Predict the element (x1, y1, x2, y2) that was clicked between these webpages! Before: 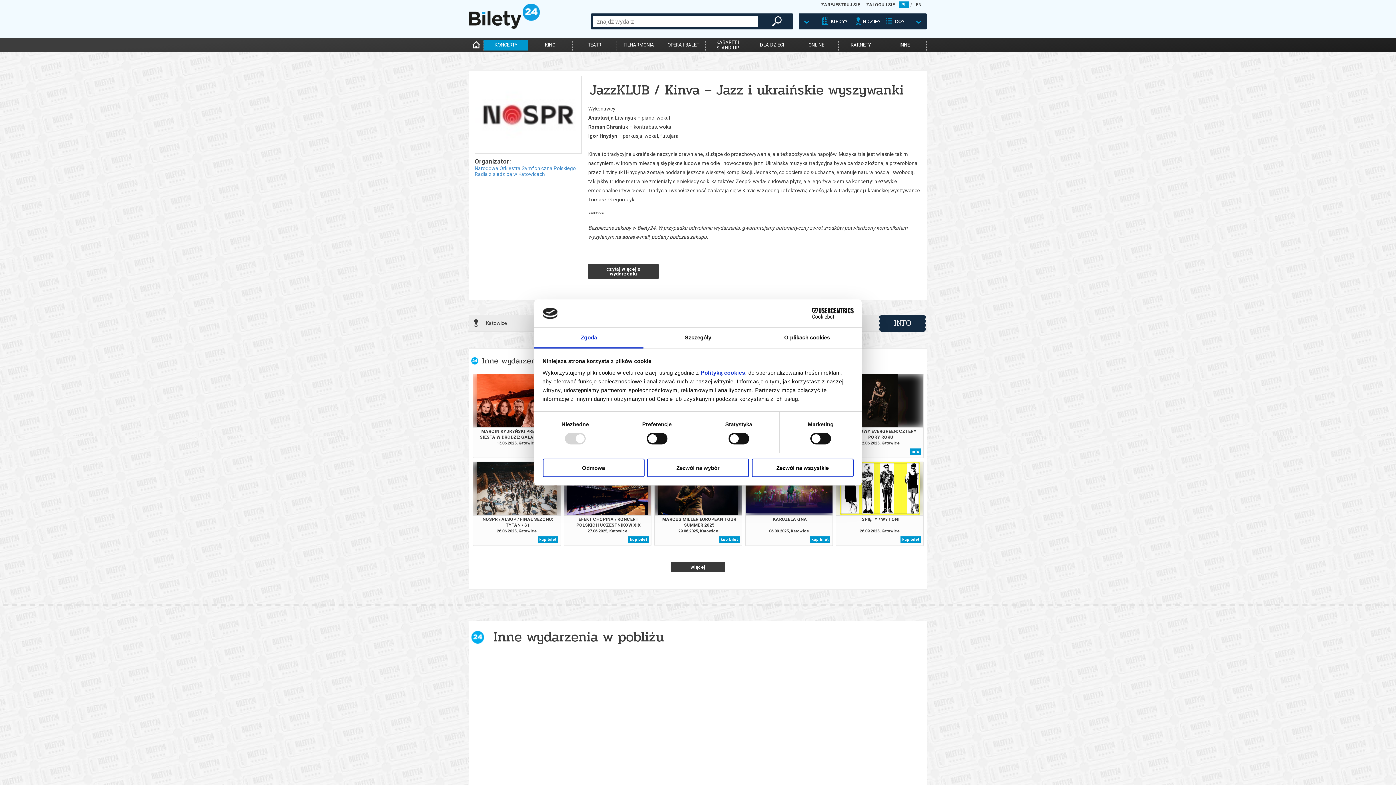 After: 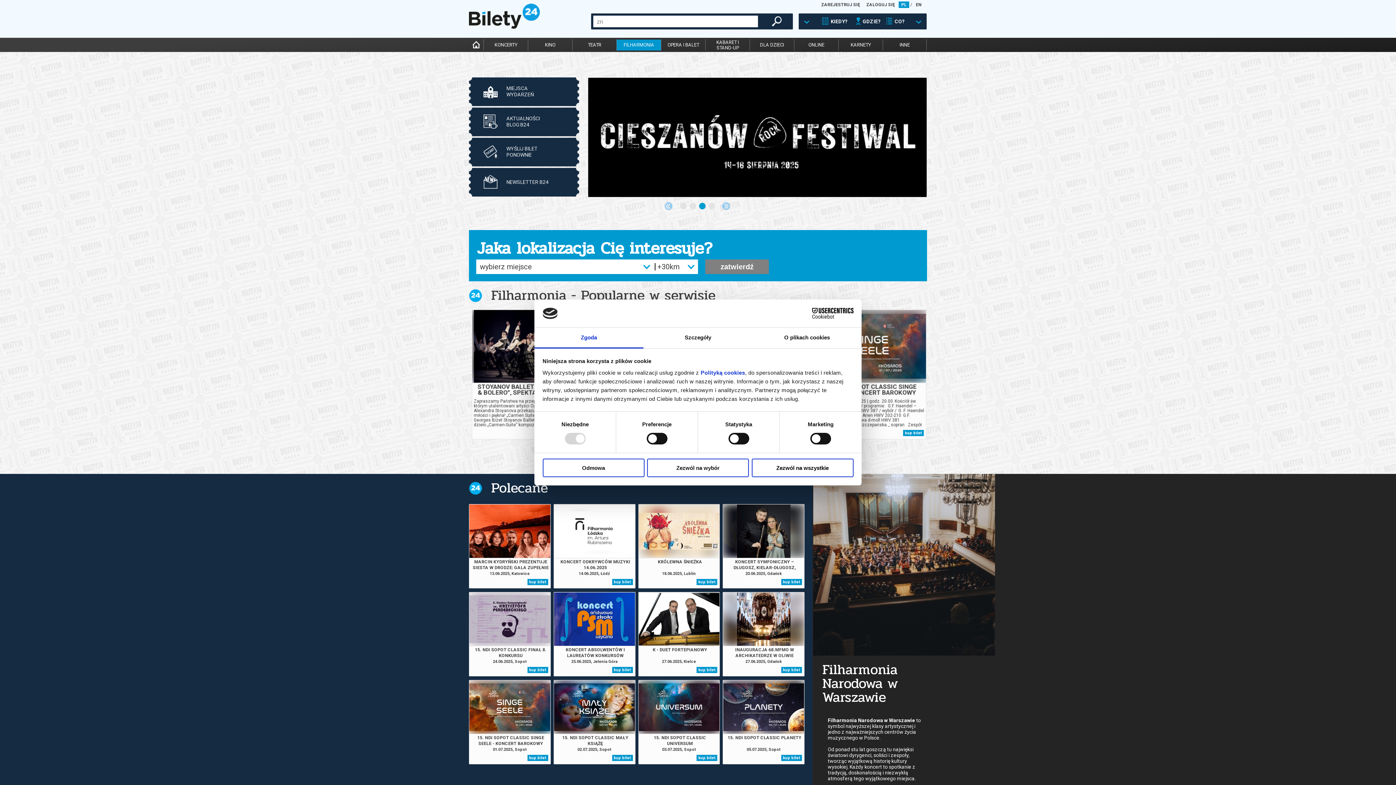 Action: bbox: (616, 39, 661, 50) label: FILHARMONIA